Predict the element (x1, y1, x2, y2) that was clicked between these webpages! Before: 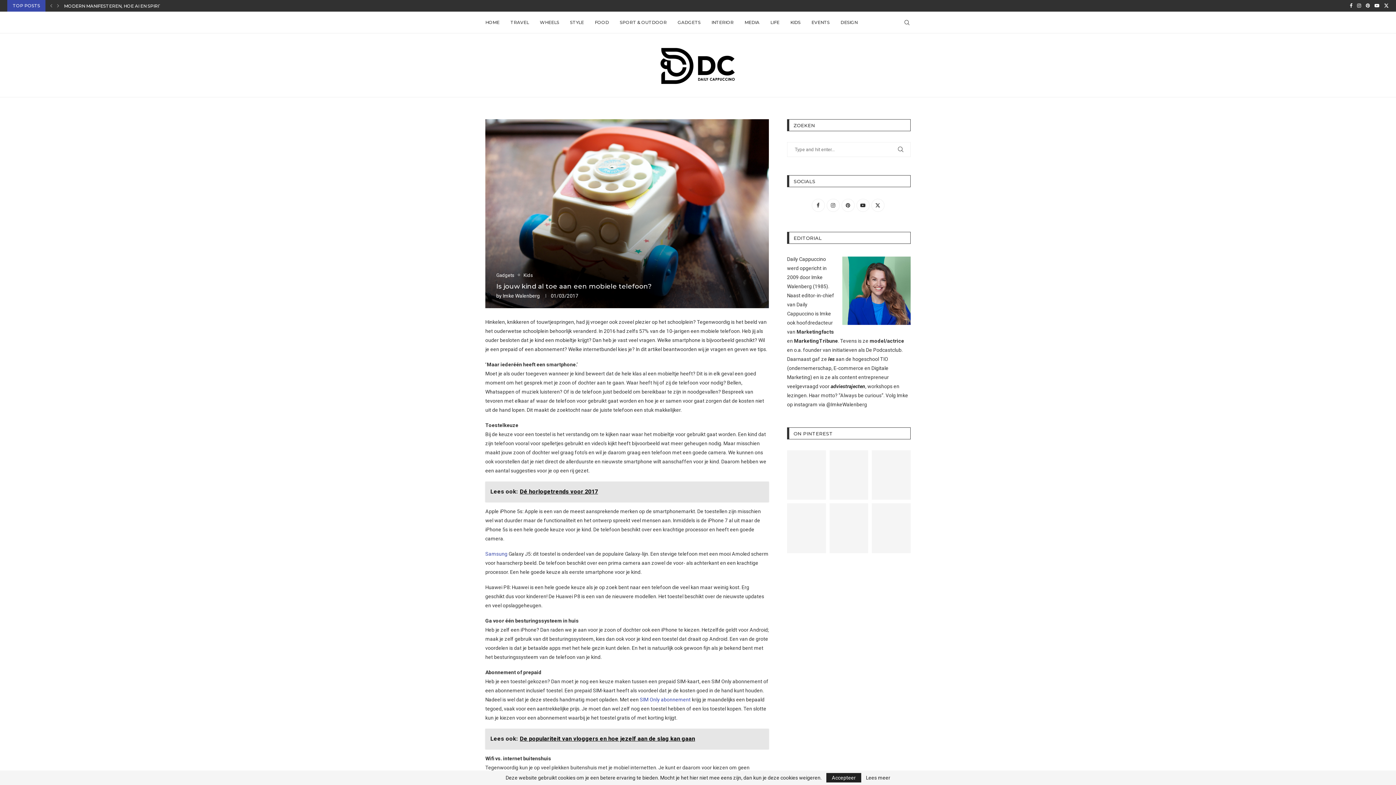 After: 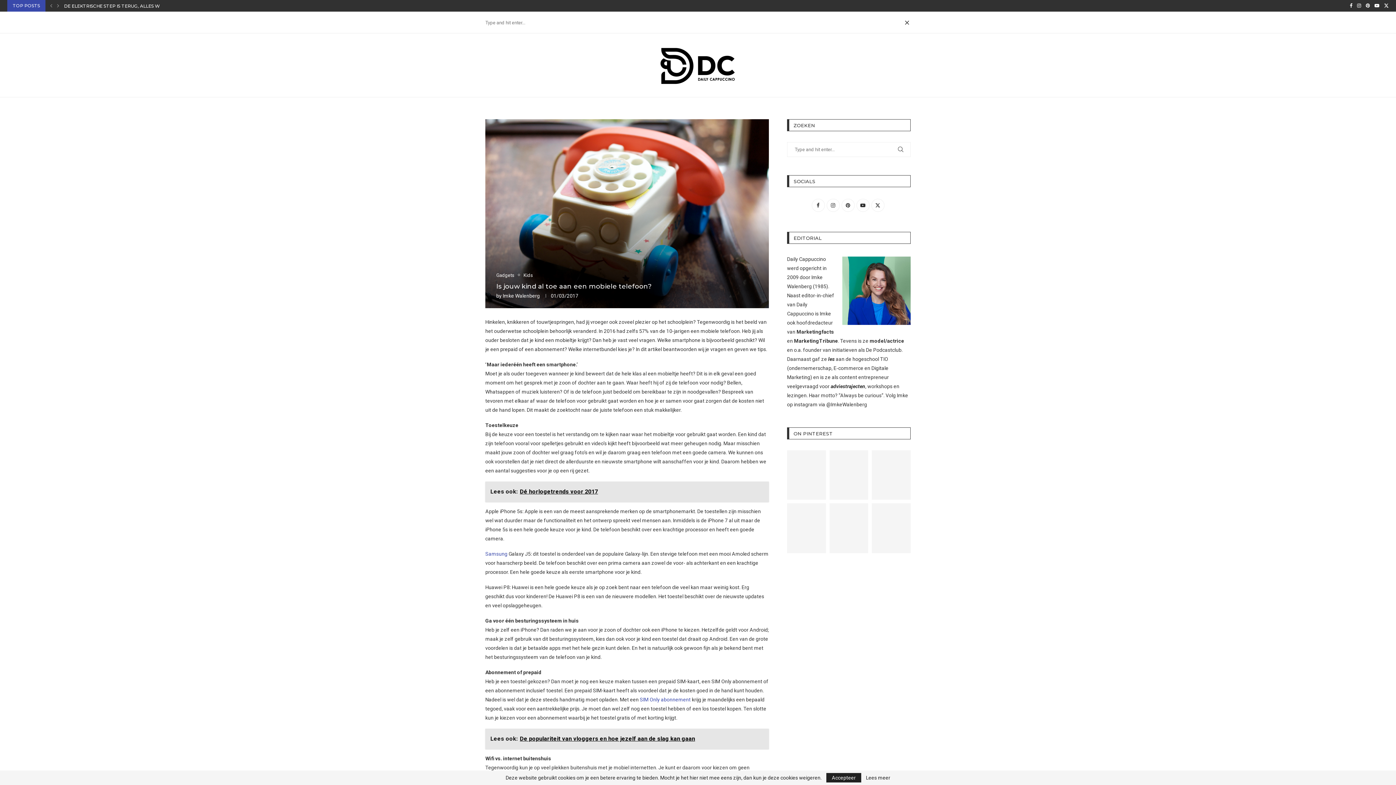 Action: bbox: (903, 12, 910, 33) label: Search